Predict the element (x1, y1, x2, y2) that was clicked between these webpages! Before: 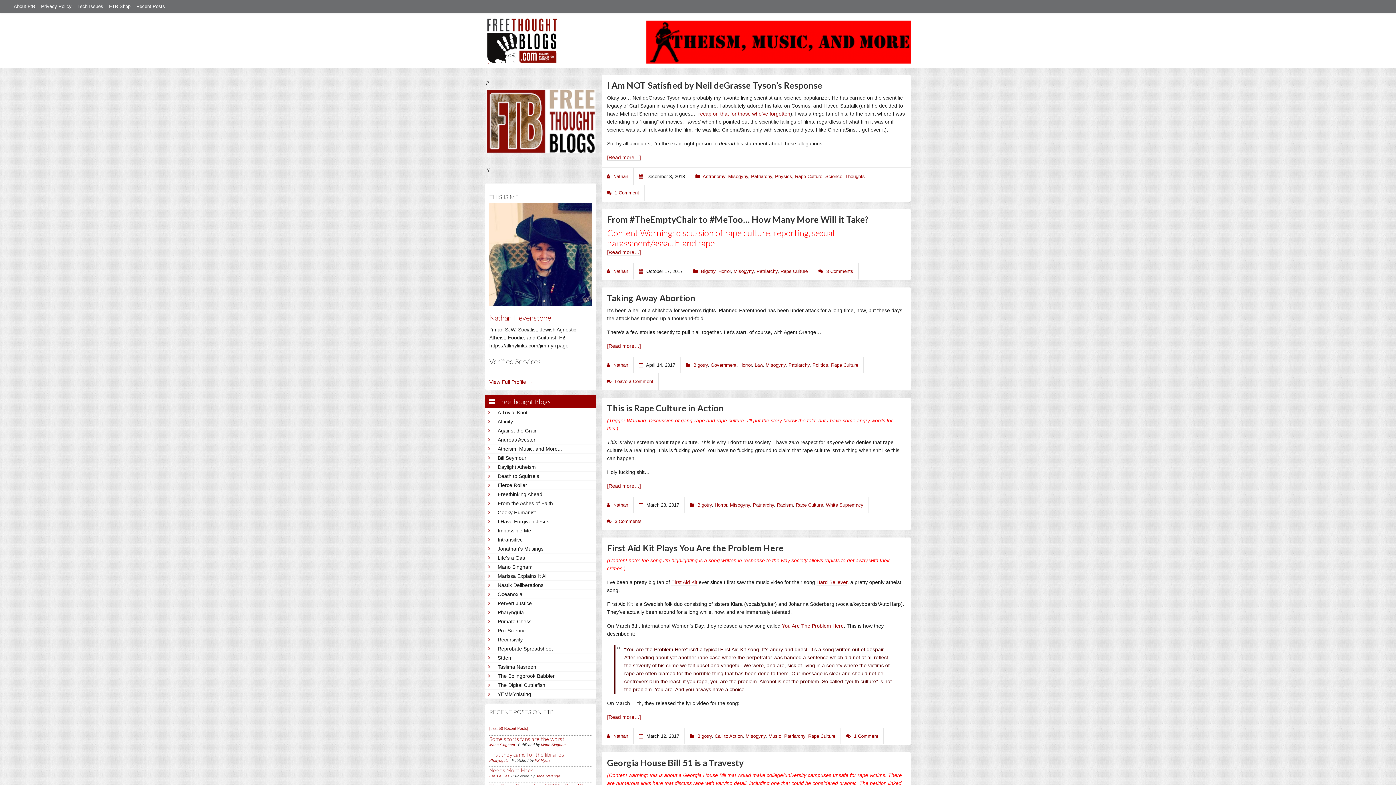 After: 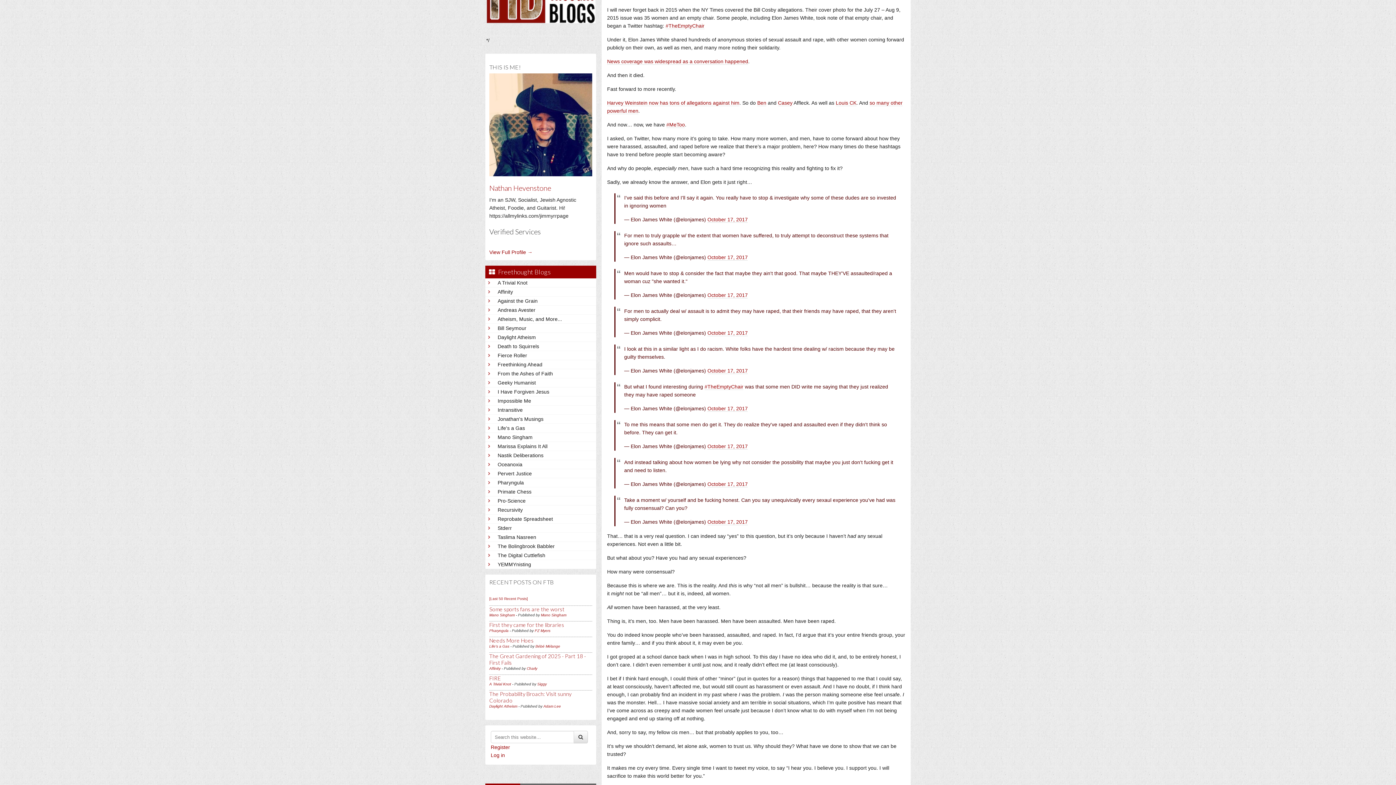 Action: label: [Read more…] bbox: (607, 249, 641, 255)